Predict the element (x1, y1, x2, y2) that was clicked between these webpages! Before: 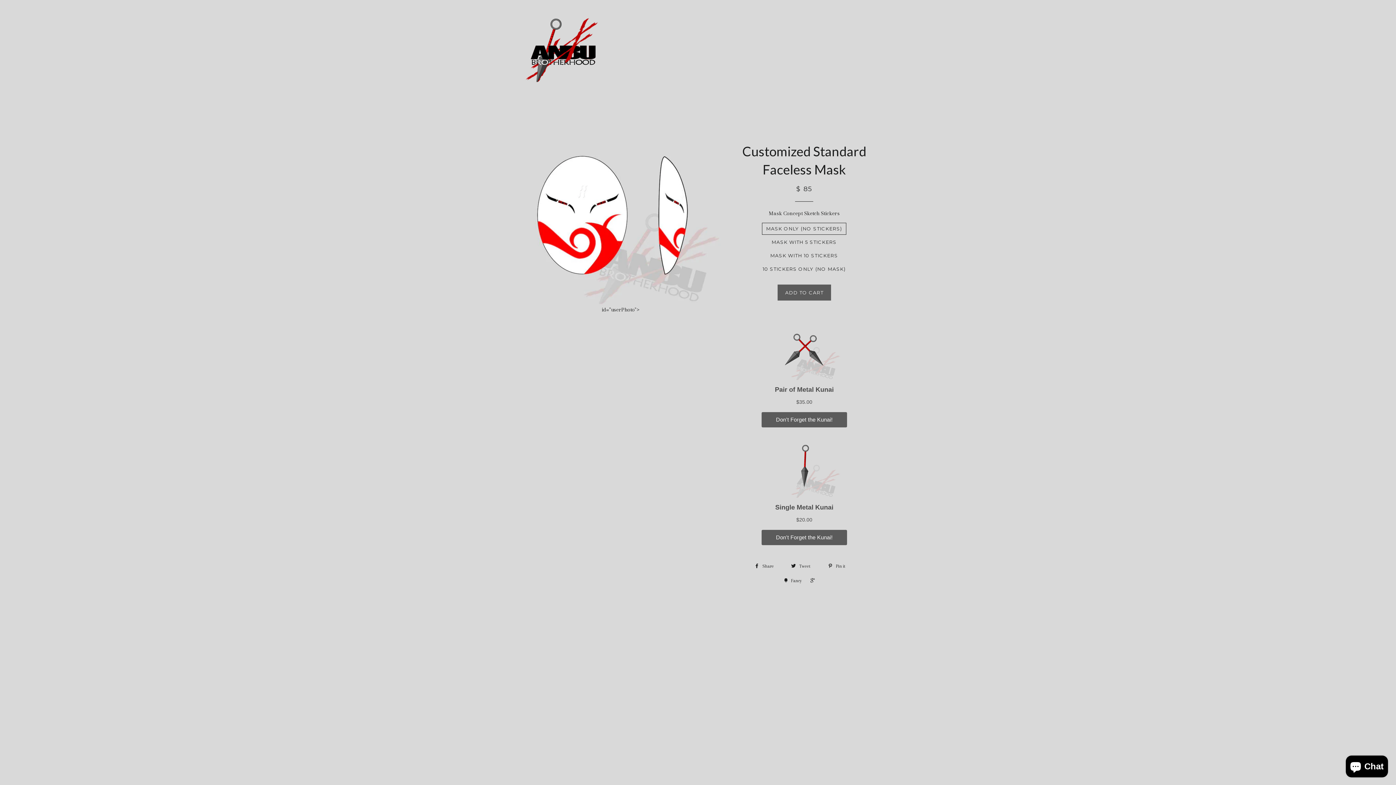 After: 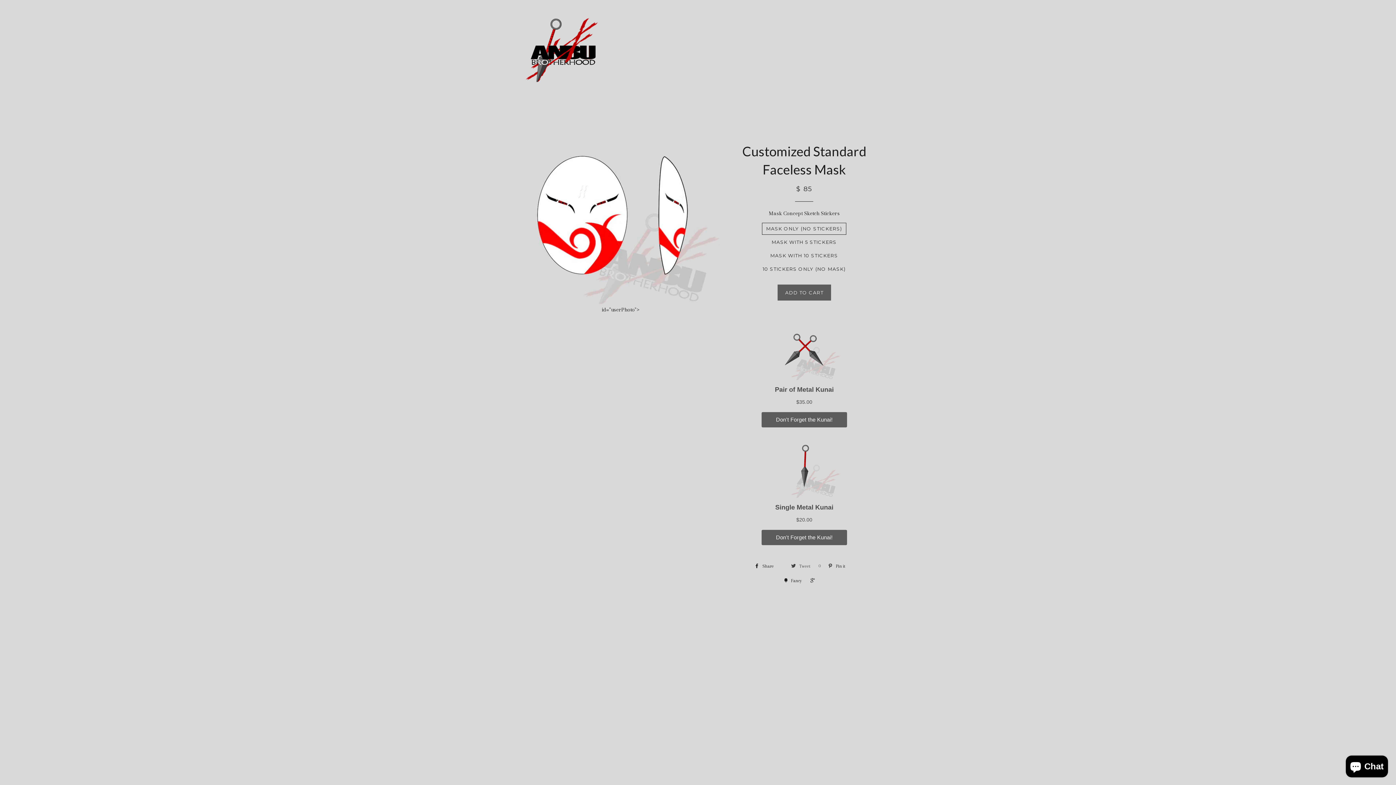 Action: label:  Tweet 0 bbox: (787, 561, 823, 572)